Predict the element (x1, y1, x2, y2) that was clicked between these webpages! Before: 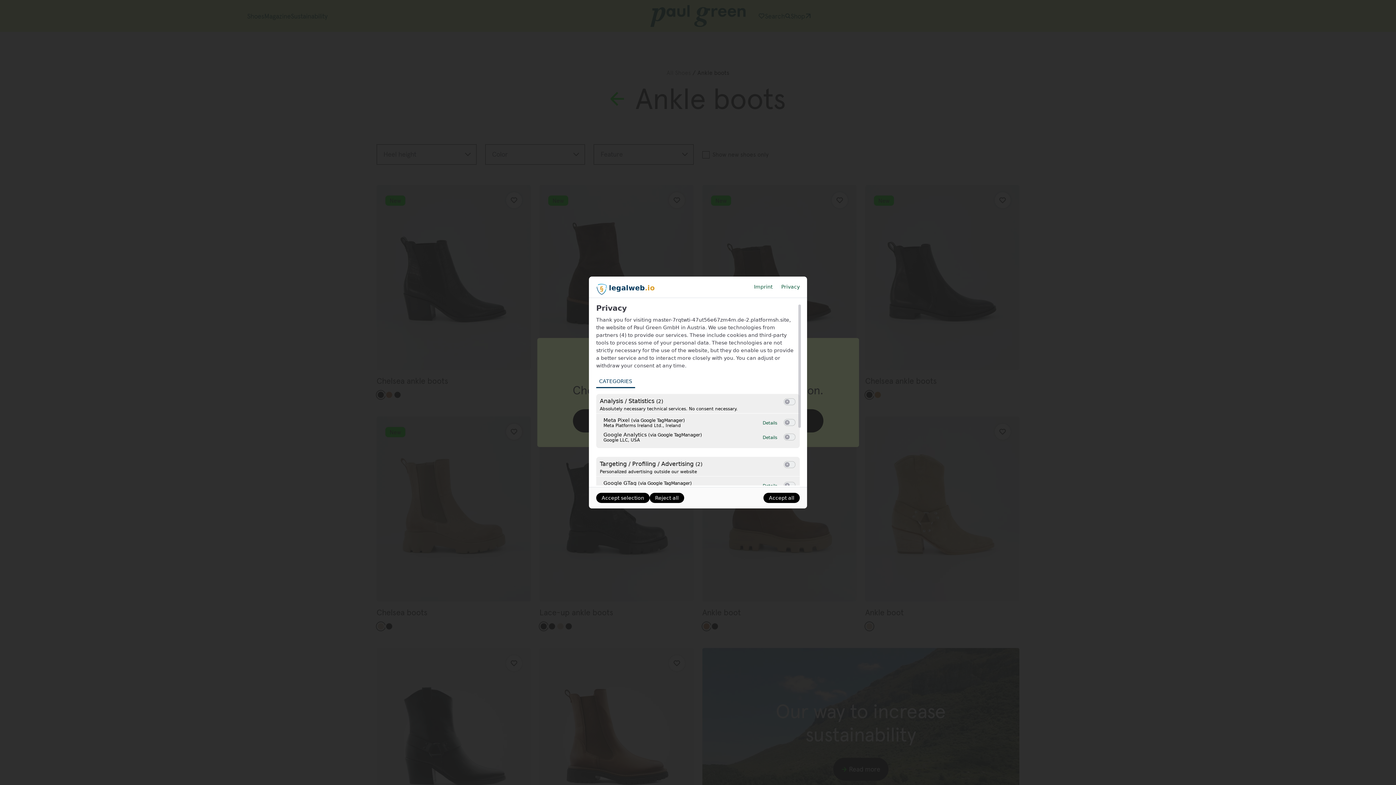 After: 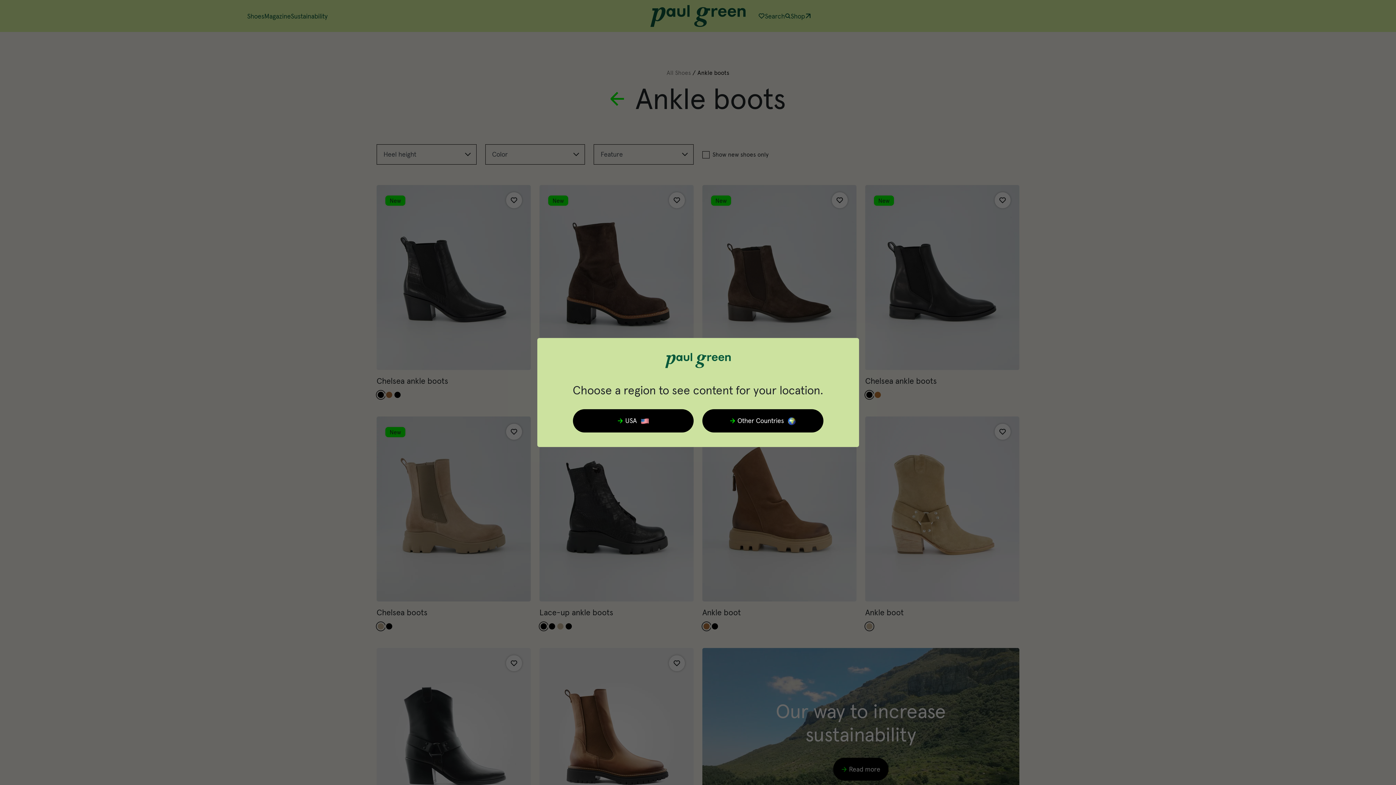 Action: label: Accept selection bbox: (596, 493, 649, 503)